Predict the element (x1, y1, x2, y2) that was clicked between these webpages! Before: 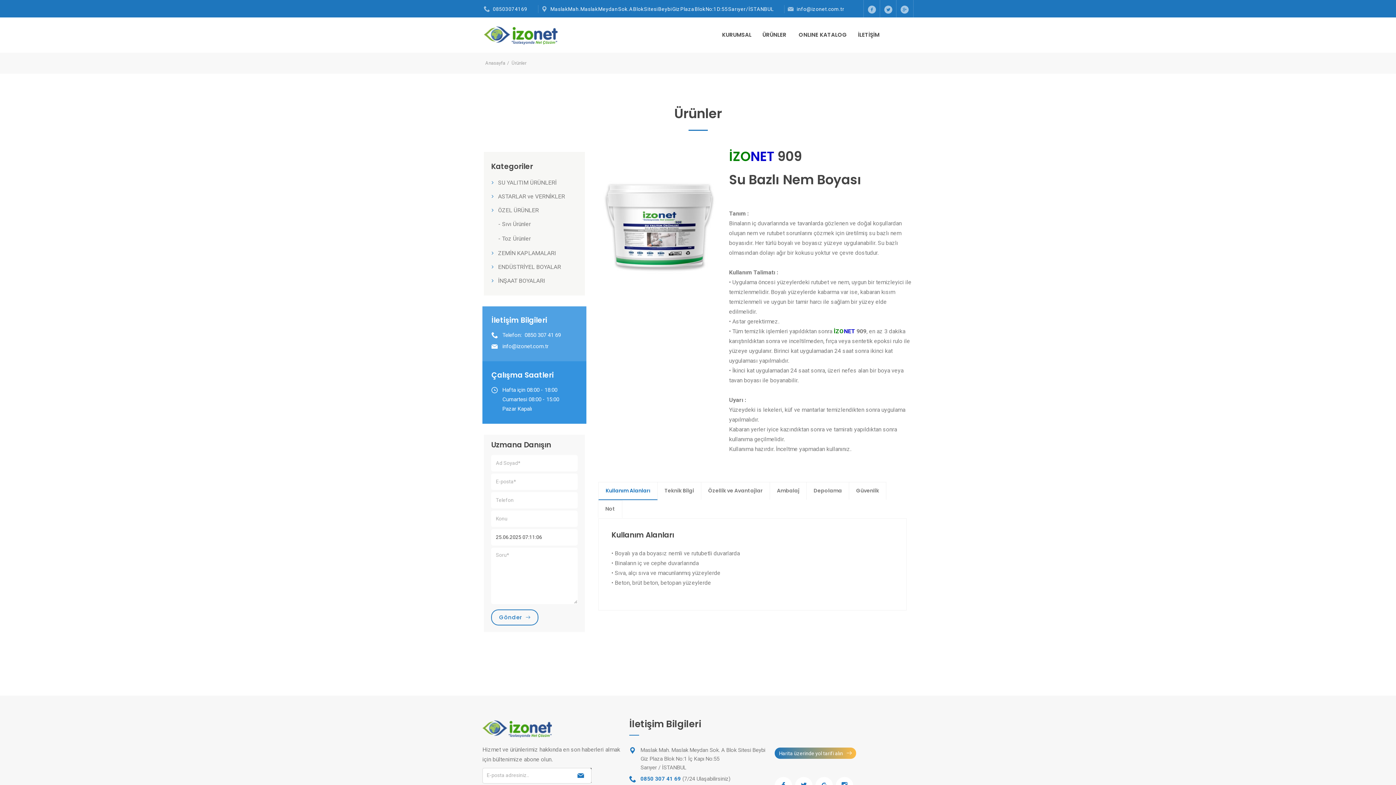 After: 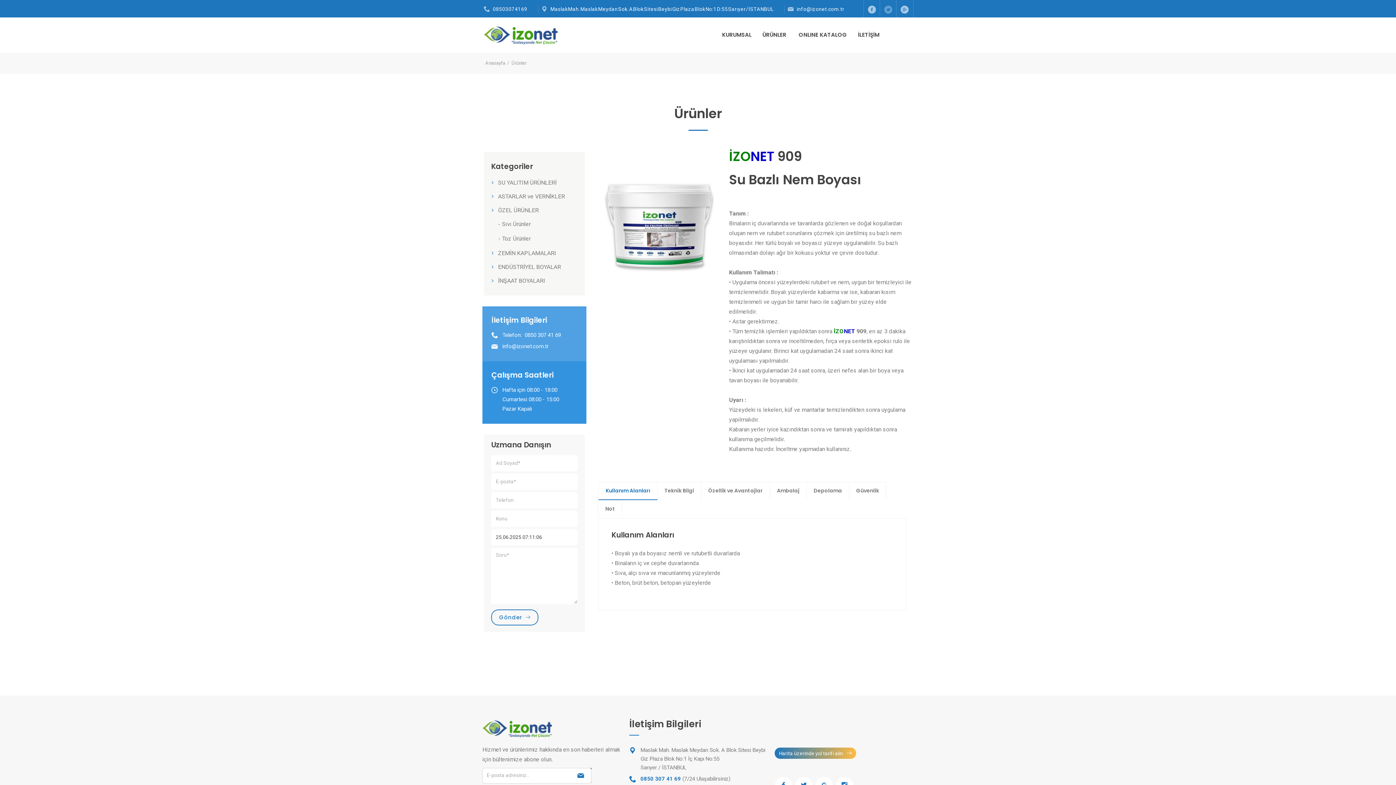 Action: bbox: (879, 0, 897, 17)